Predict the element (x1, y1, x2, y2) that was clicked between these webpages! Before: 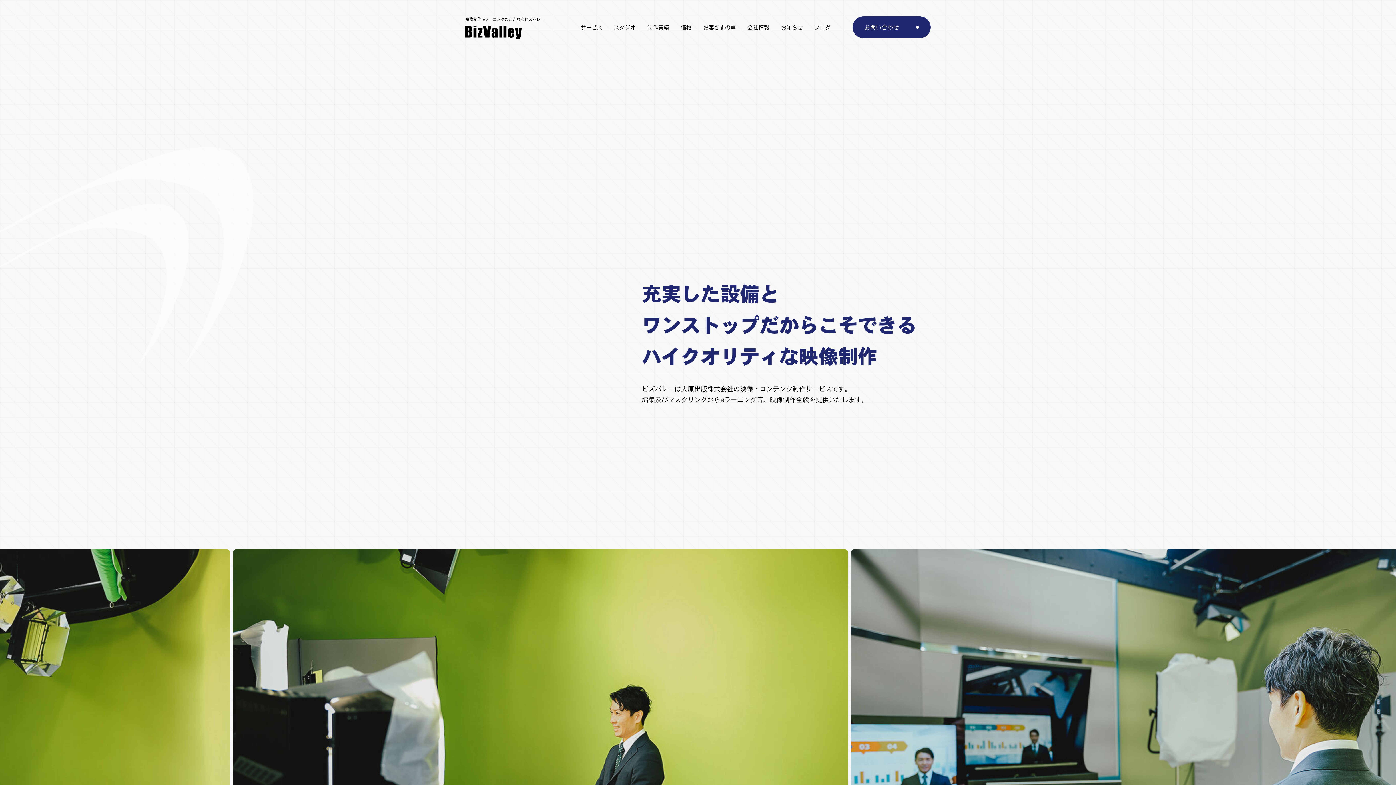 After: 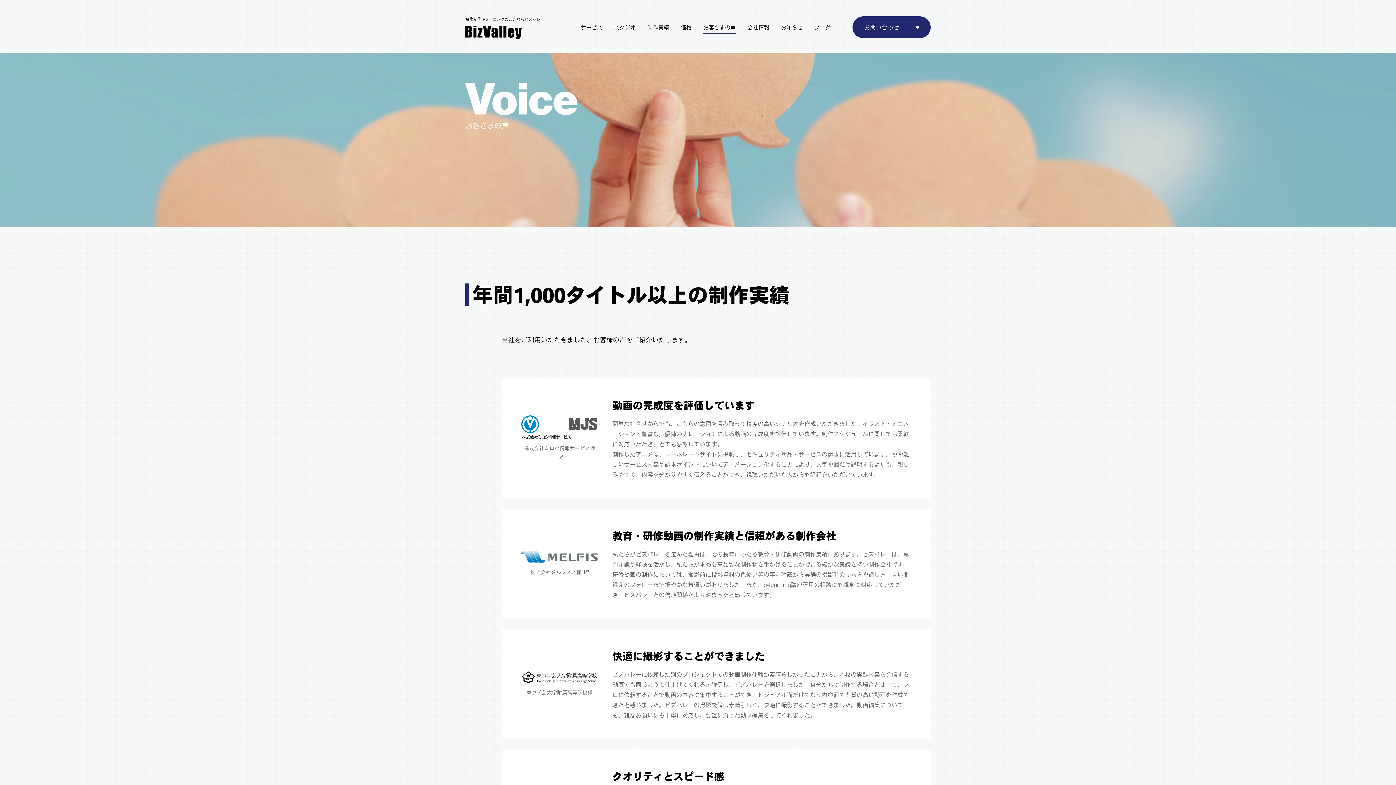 Action: bbox: (703, 25, 736, 30) label: お客さまの声